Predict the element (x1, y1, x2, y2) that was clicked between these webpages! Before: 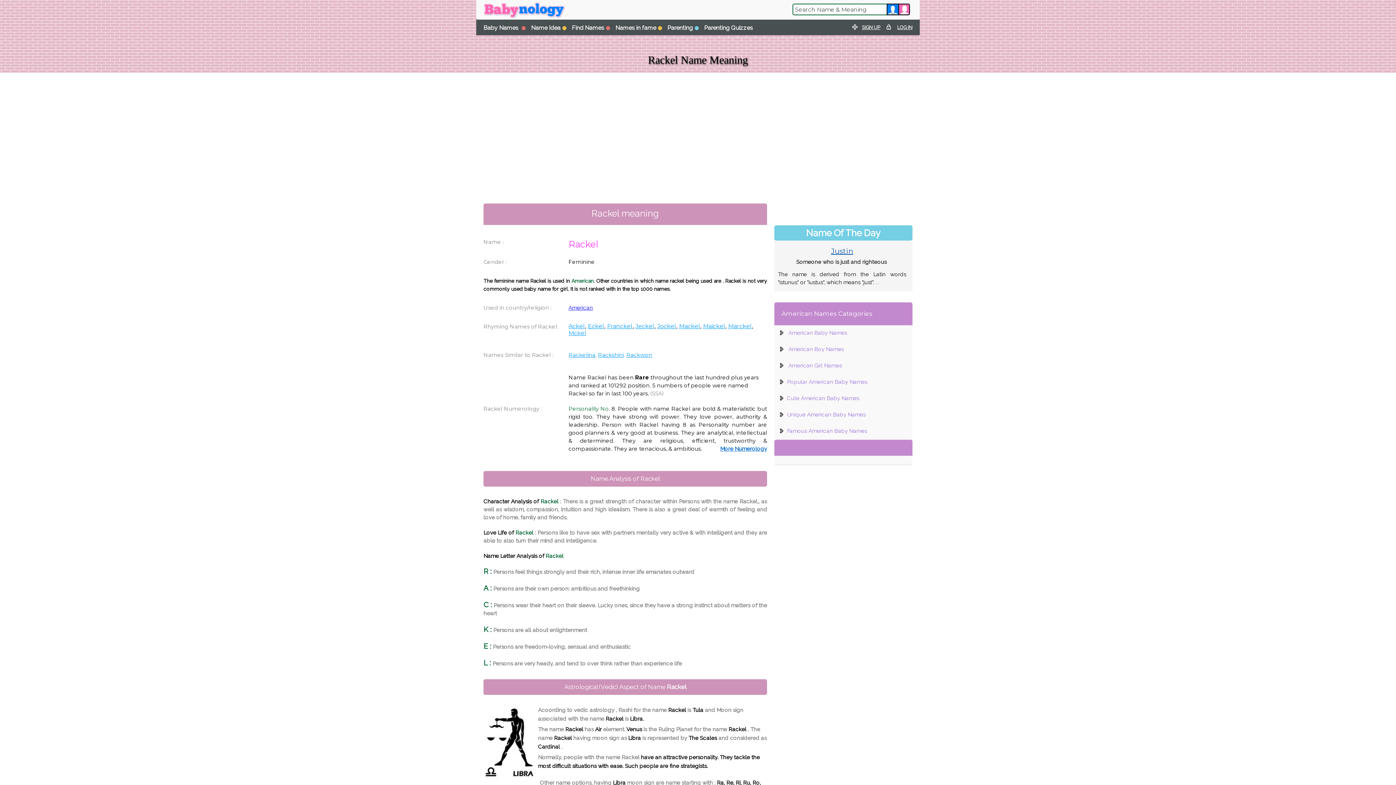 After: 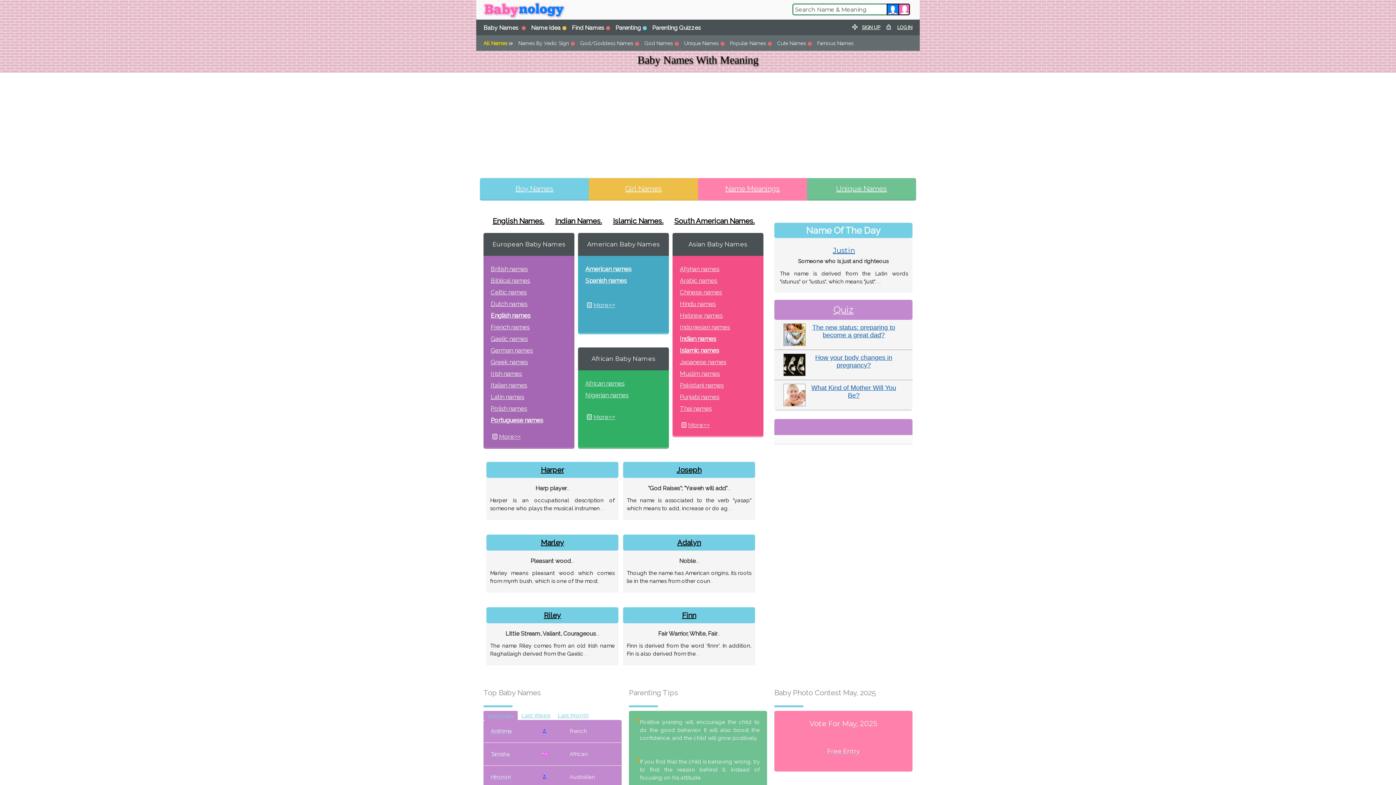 Action: bbox: (483, 13, 565, 19)